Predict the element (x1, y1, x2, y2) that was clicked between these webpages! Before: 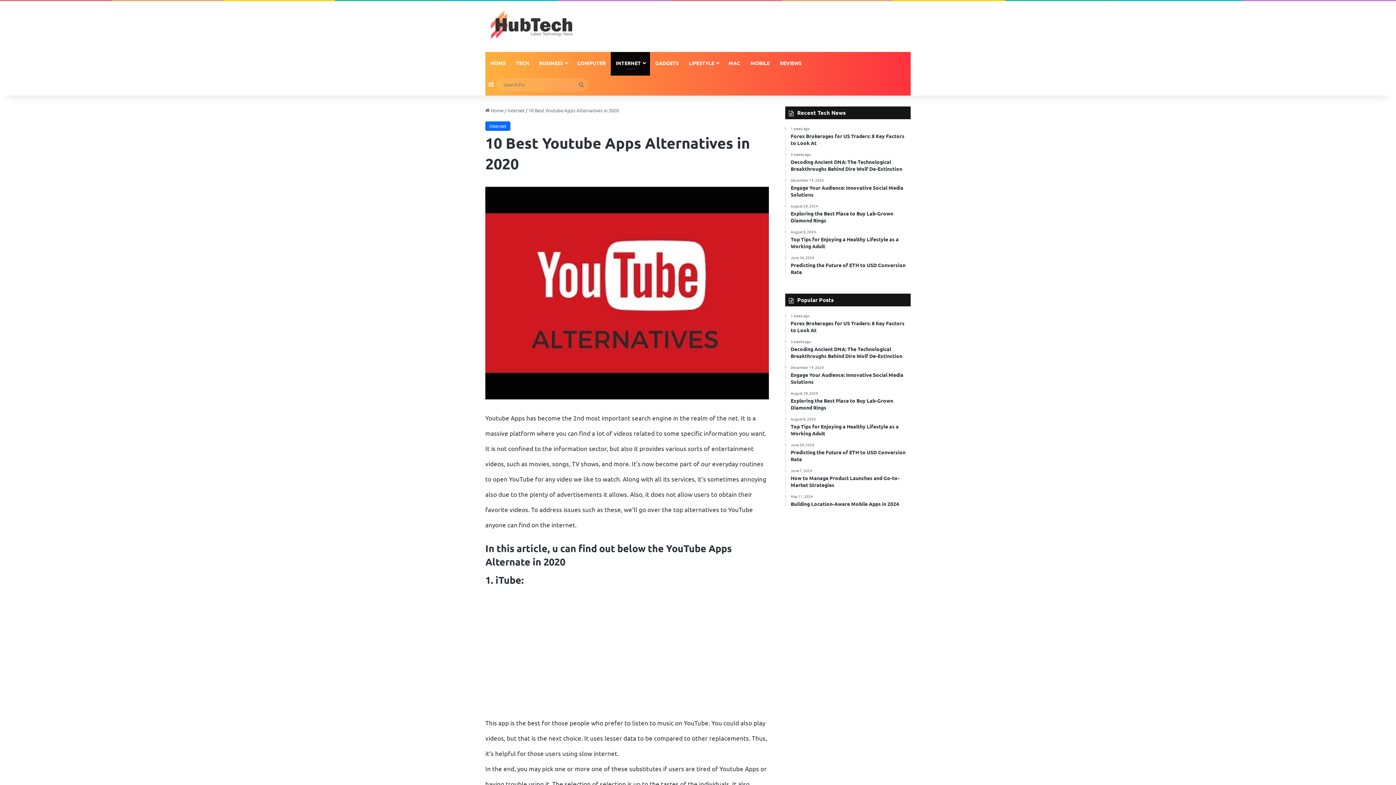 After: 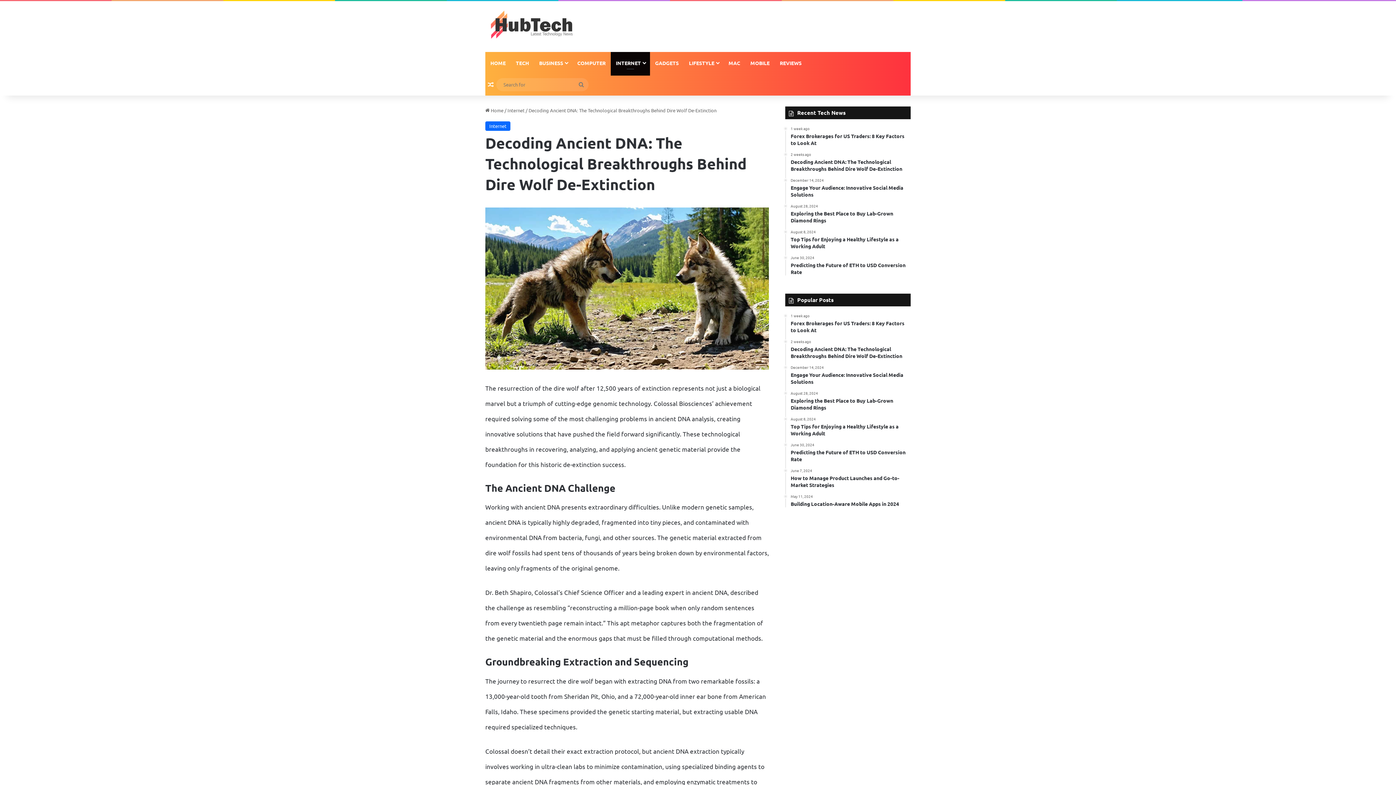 Action: label: 3 weeks ago
Decoding Ancient DNA: The Technological Breakthroughs Behind Dire Wolf De-Extinction bbox: (790, 339, 910, 359)